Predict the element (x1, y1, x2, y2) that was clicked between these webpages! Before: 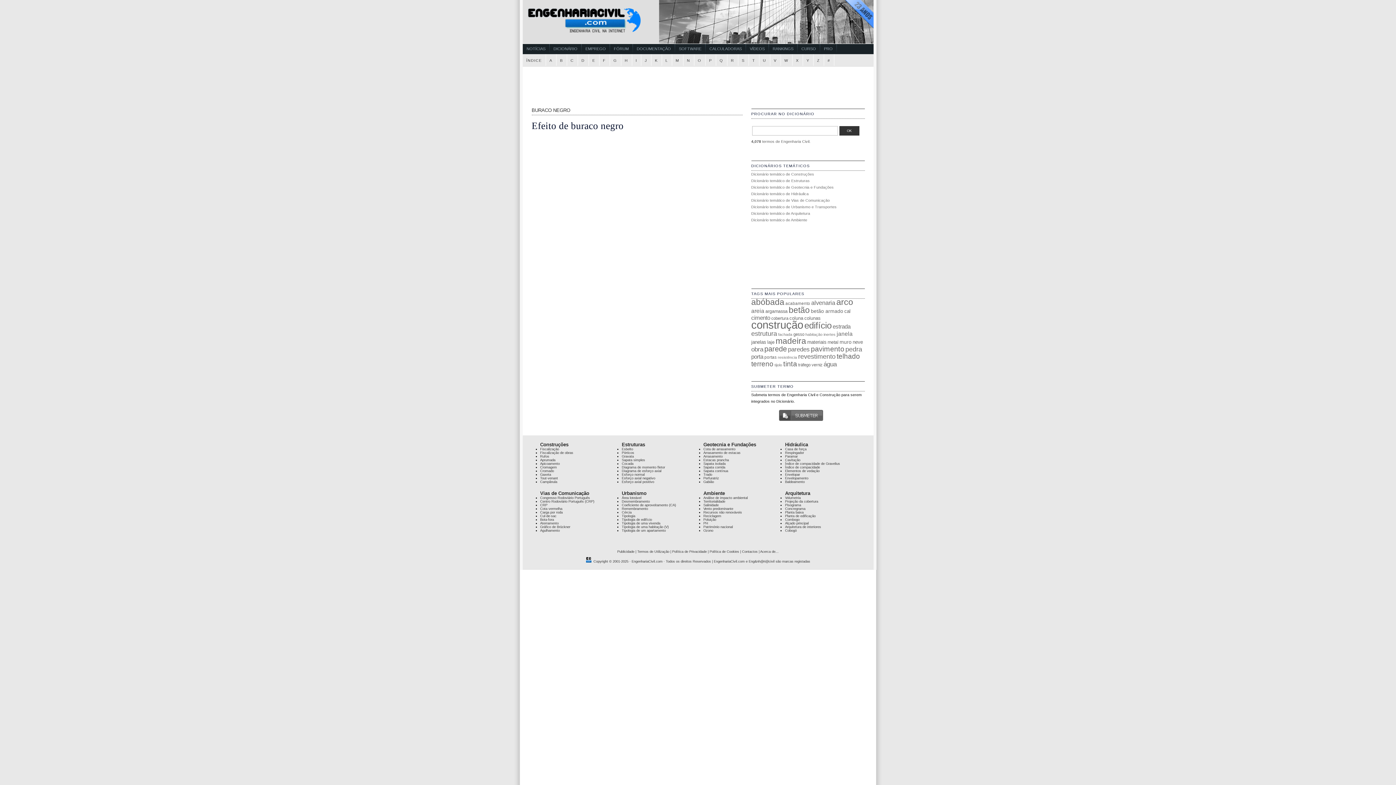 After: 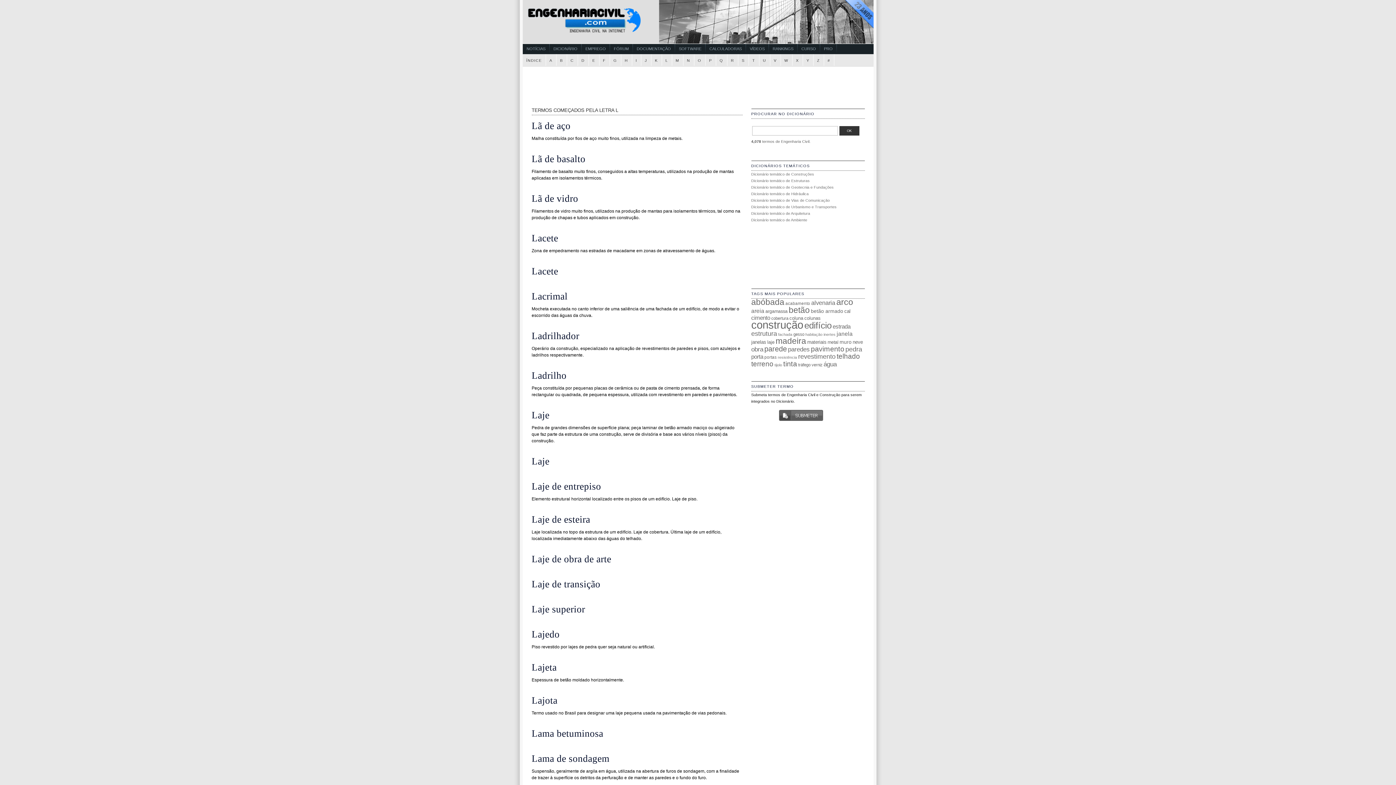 Action: bbox: (662, 54, 671, 65) label: L